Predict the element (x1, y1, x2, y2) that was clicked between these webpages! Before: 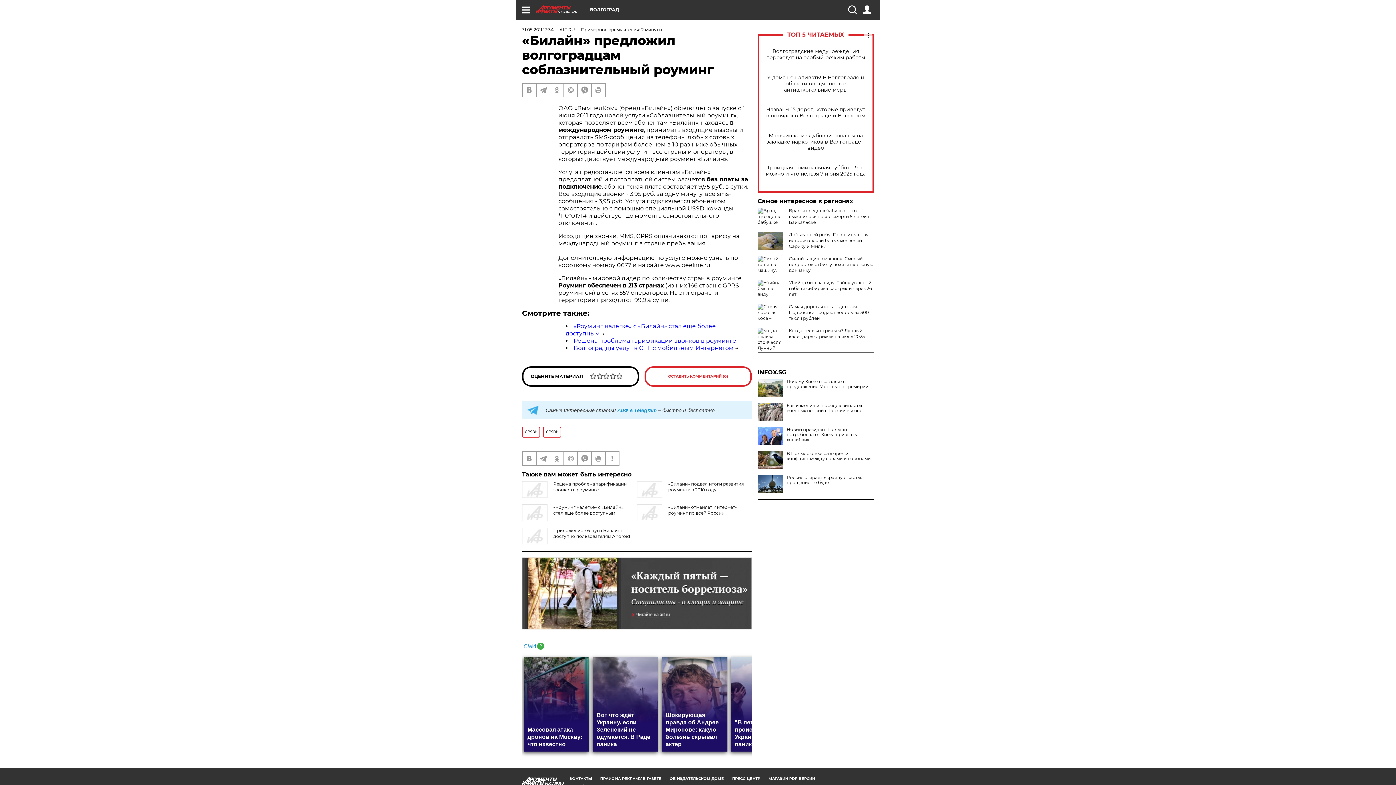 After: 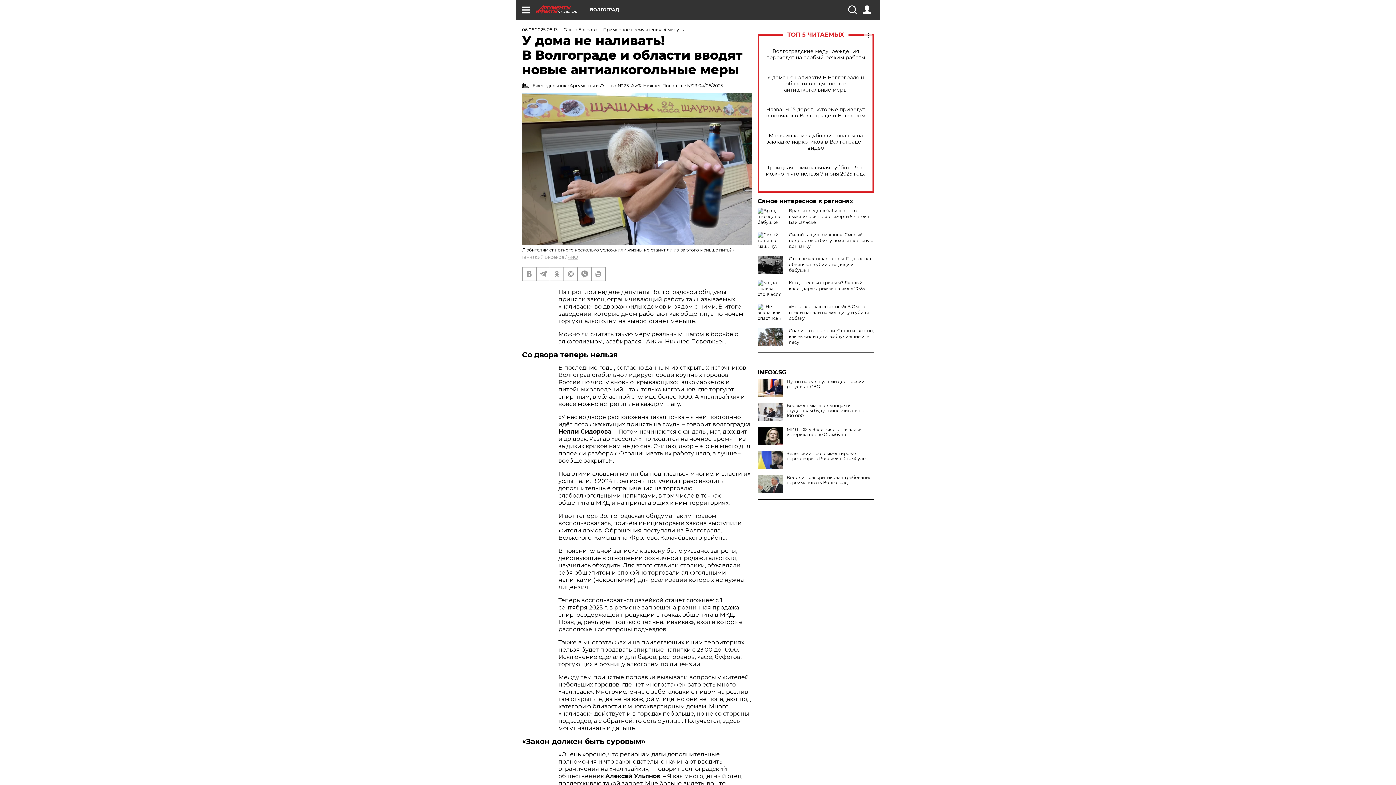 Action: bbox: (765, 74, 866, 92) label: У дома не наливать! В Волгограде и области вводят новые антиалкогольные меры